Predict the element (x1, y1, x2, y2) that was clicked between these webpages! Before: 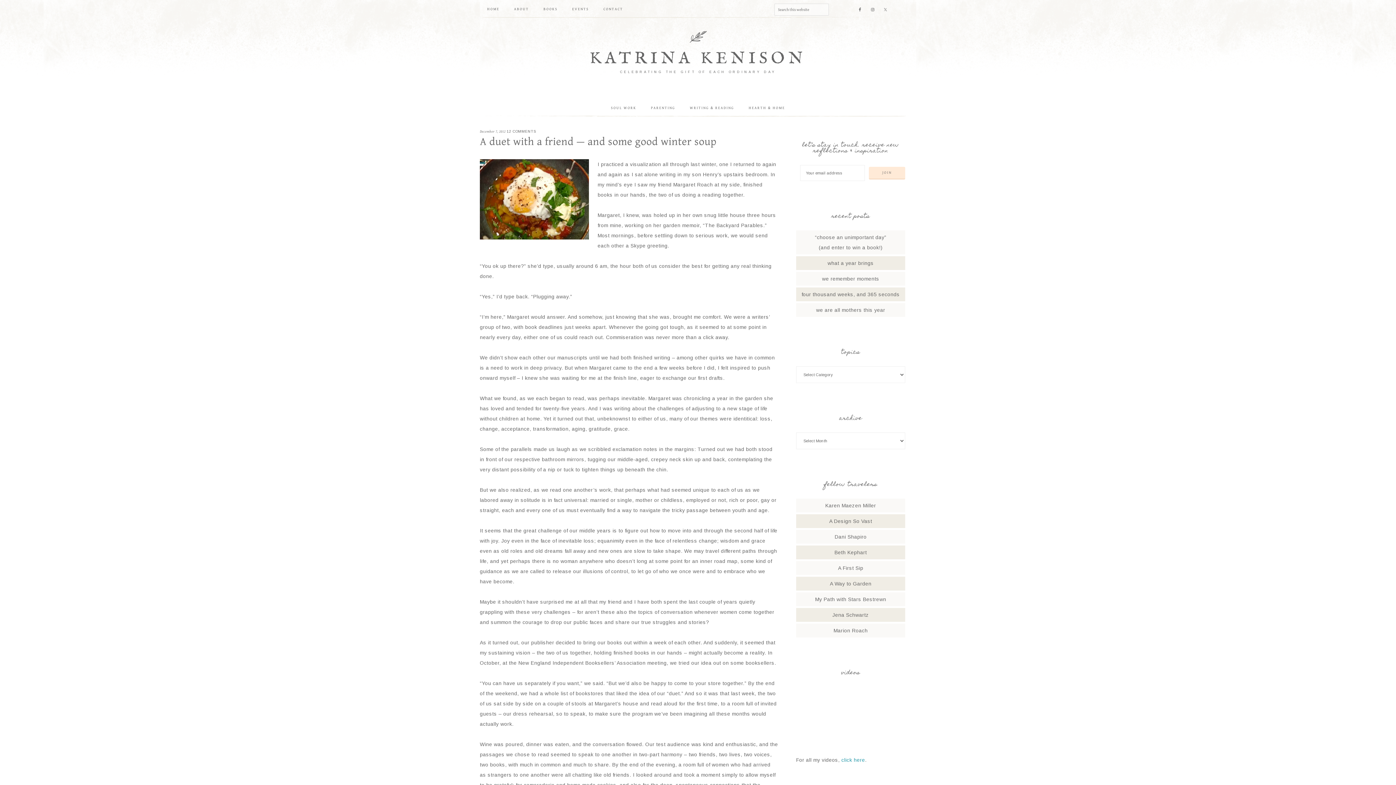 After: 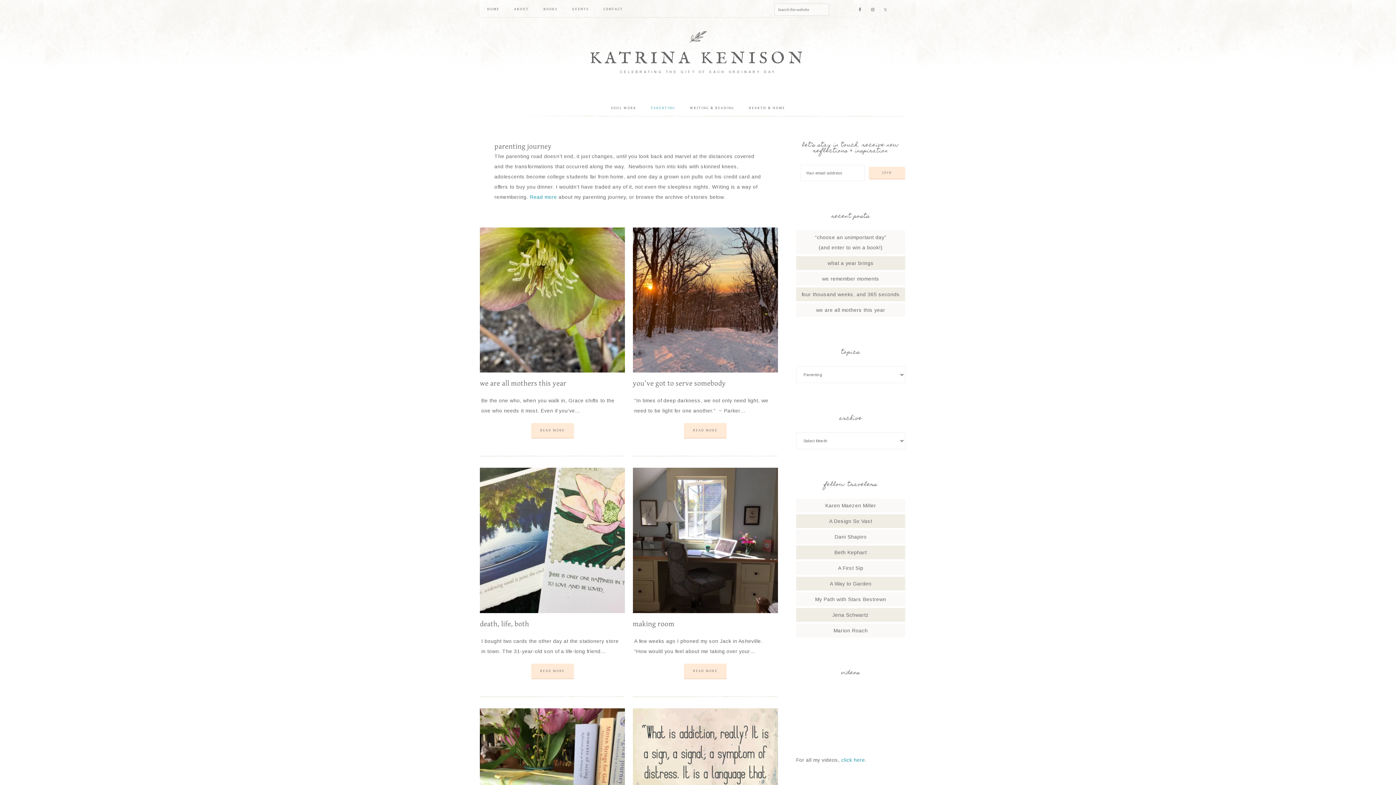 Action: bbox: (643, 98, 682, 117) label: PARENTING